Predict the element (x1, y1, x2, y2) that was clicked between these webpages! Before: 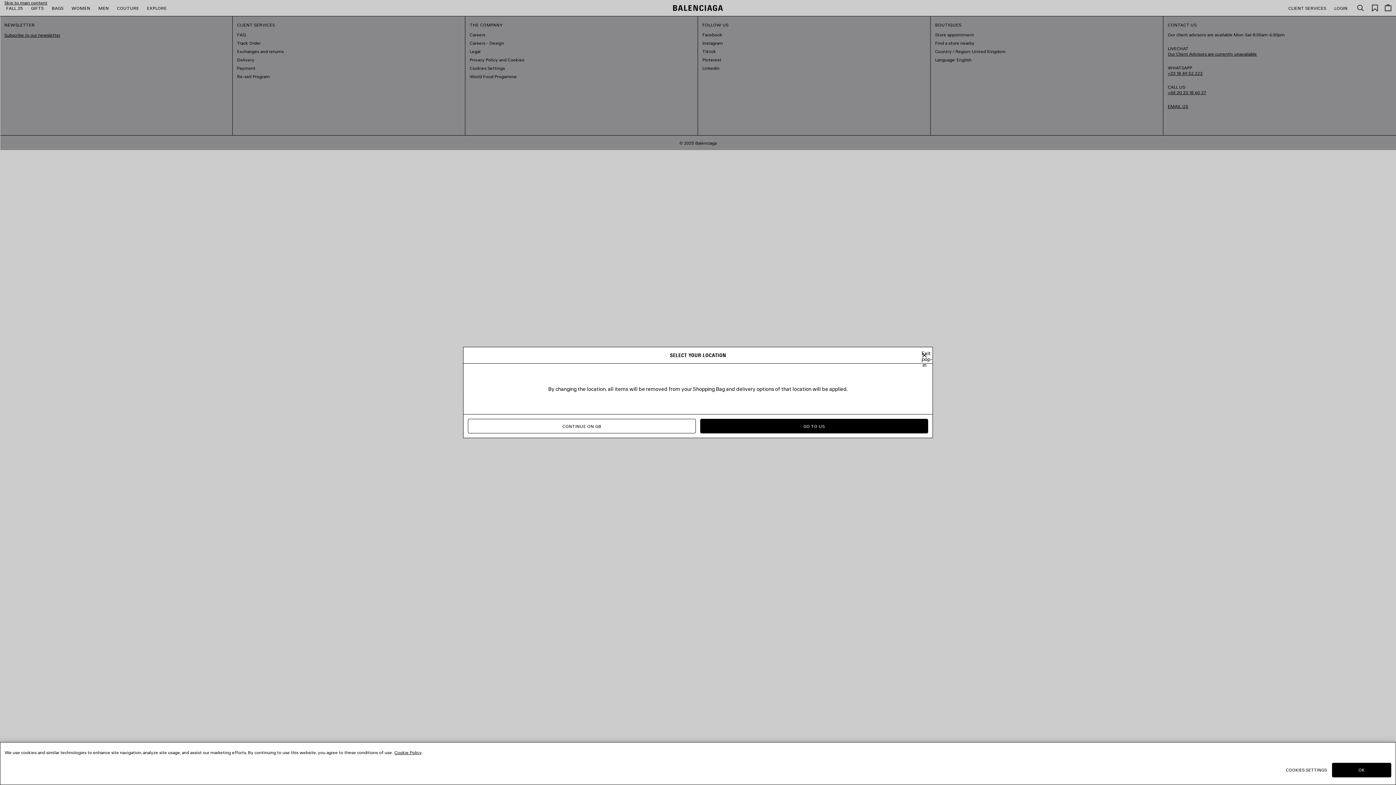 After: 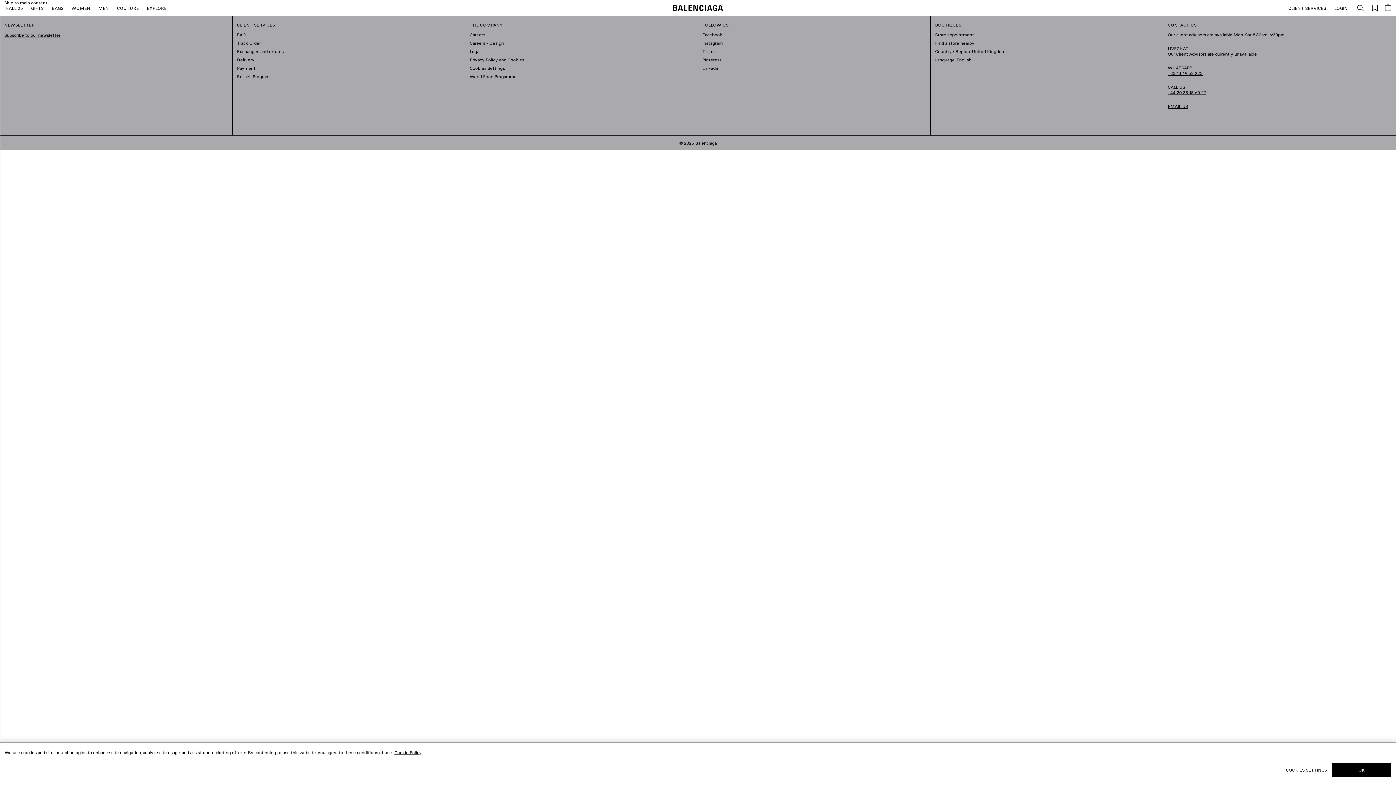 Action: bbox: (468, 419, 695, 433) label: CONTINUE ON GB